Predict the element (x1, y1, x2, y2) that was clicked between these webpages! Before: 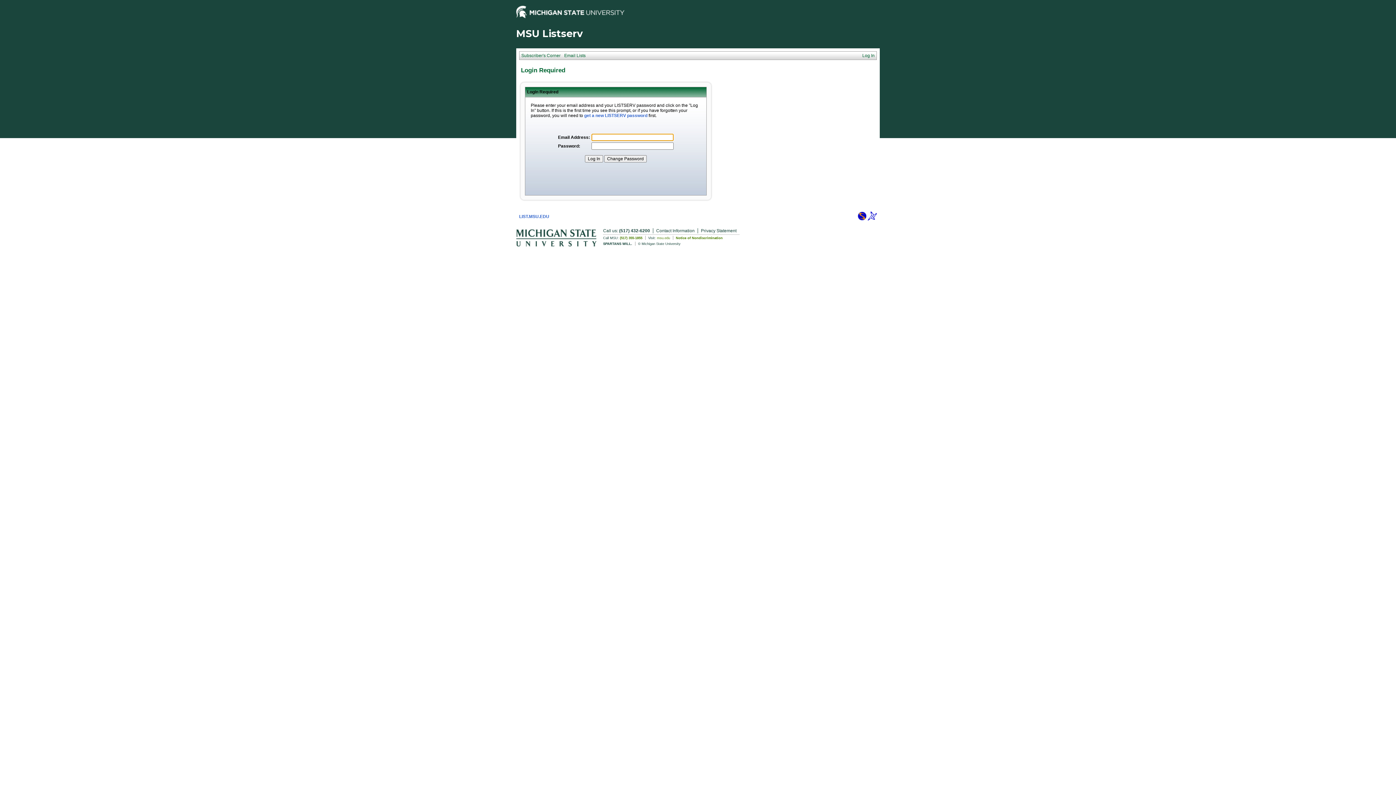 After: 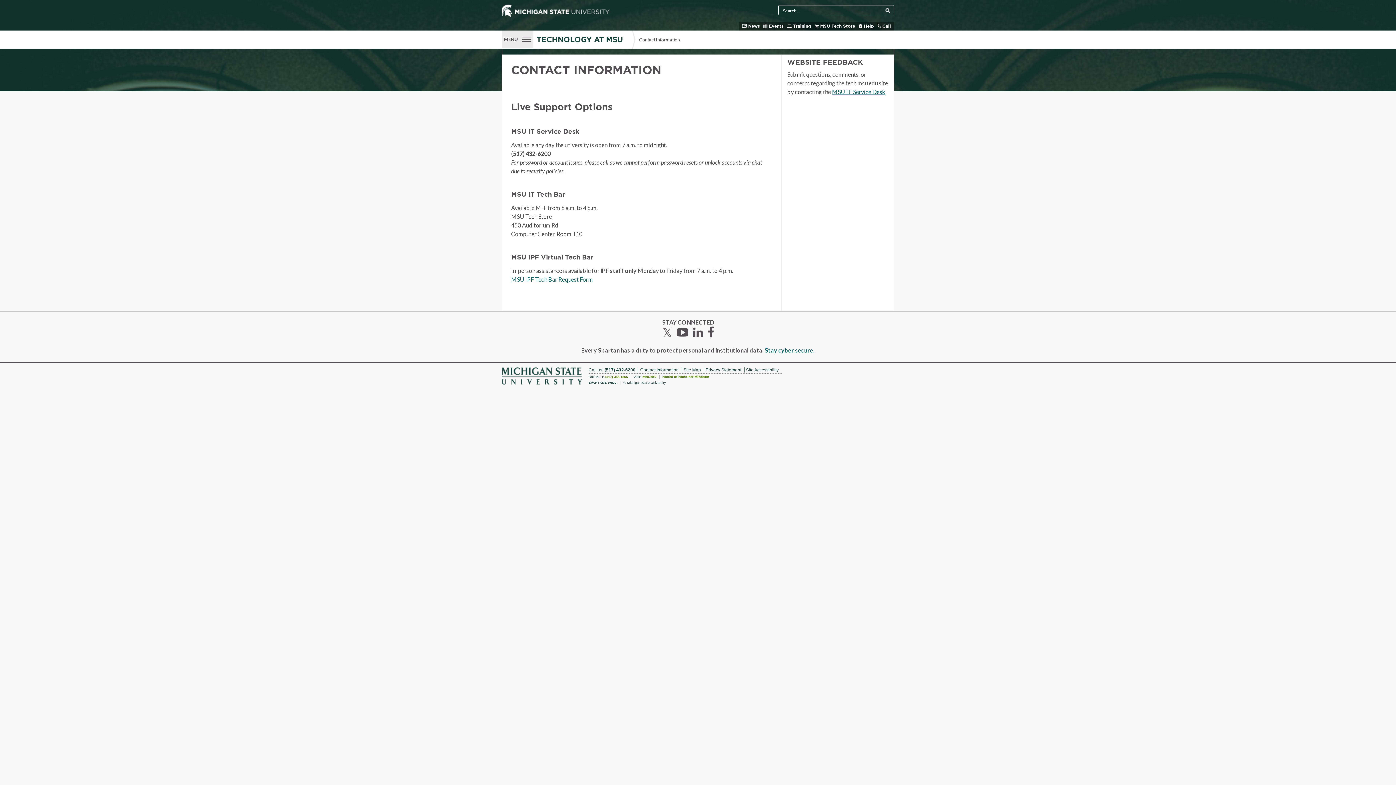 Action: bbox: (653, 228, 698, 233) label: Contact Information